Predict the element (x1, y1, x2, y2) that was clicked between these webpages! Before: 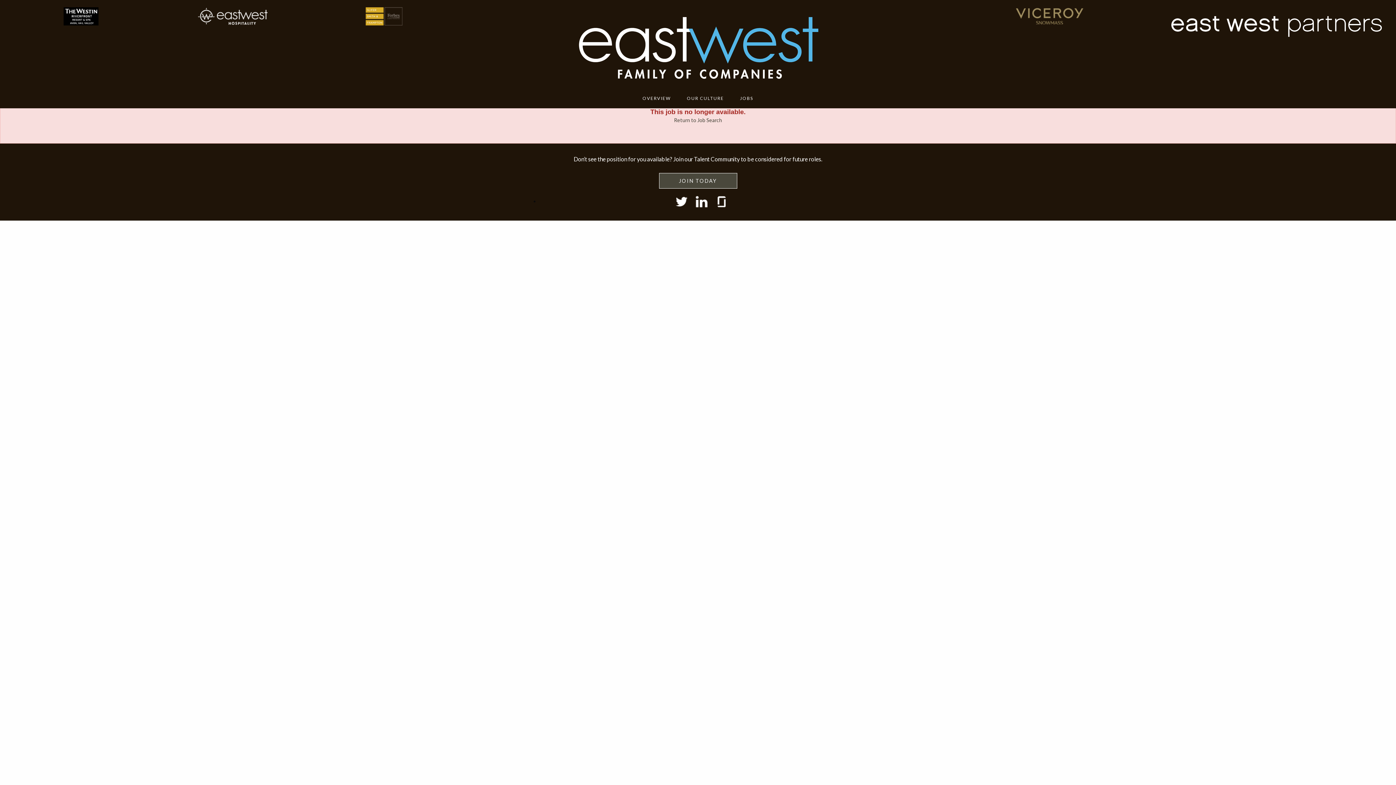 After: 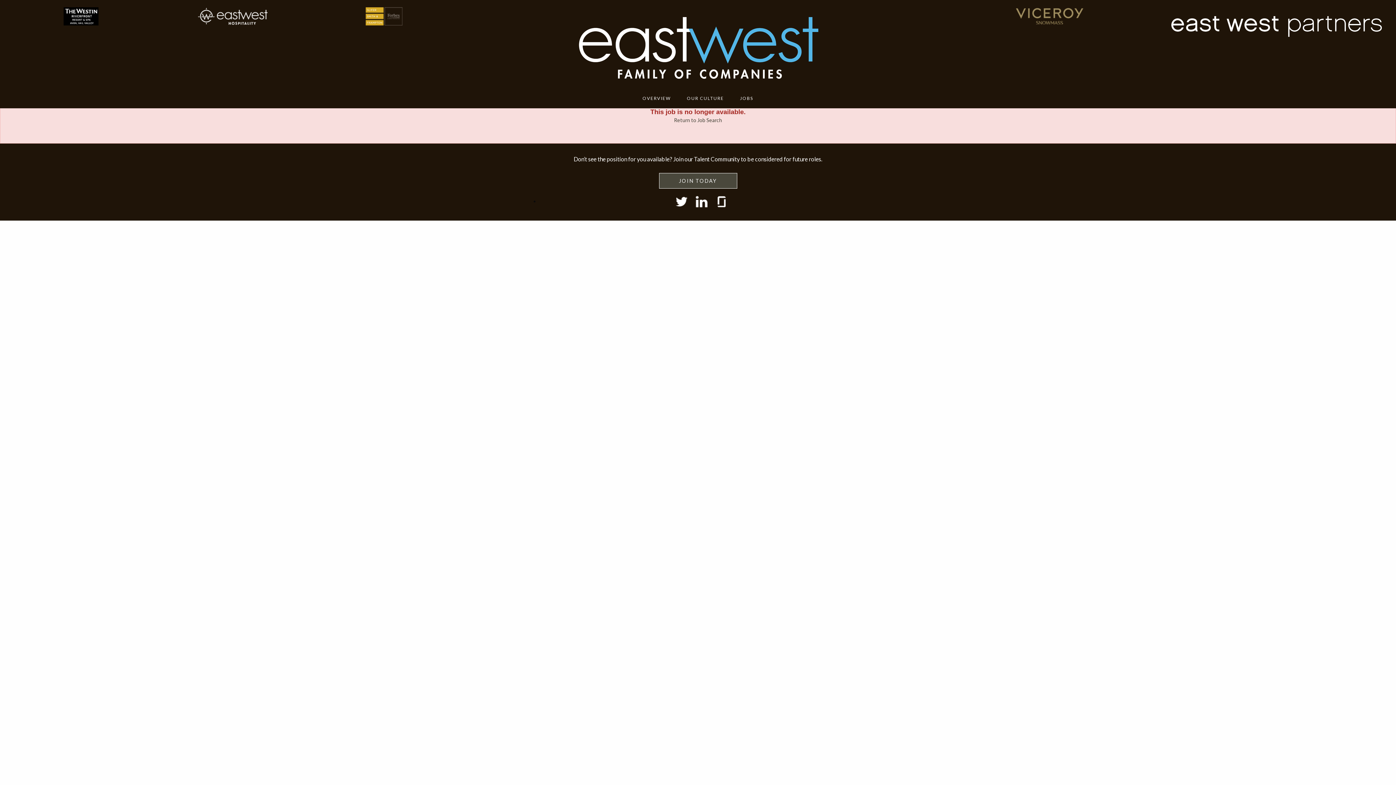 Action: bbox: (313, 7, 454, 25)